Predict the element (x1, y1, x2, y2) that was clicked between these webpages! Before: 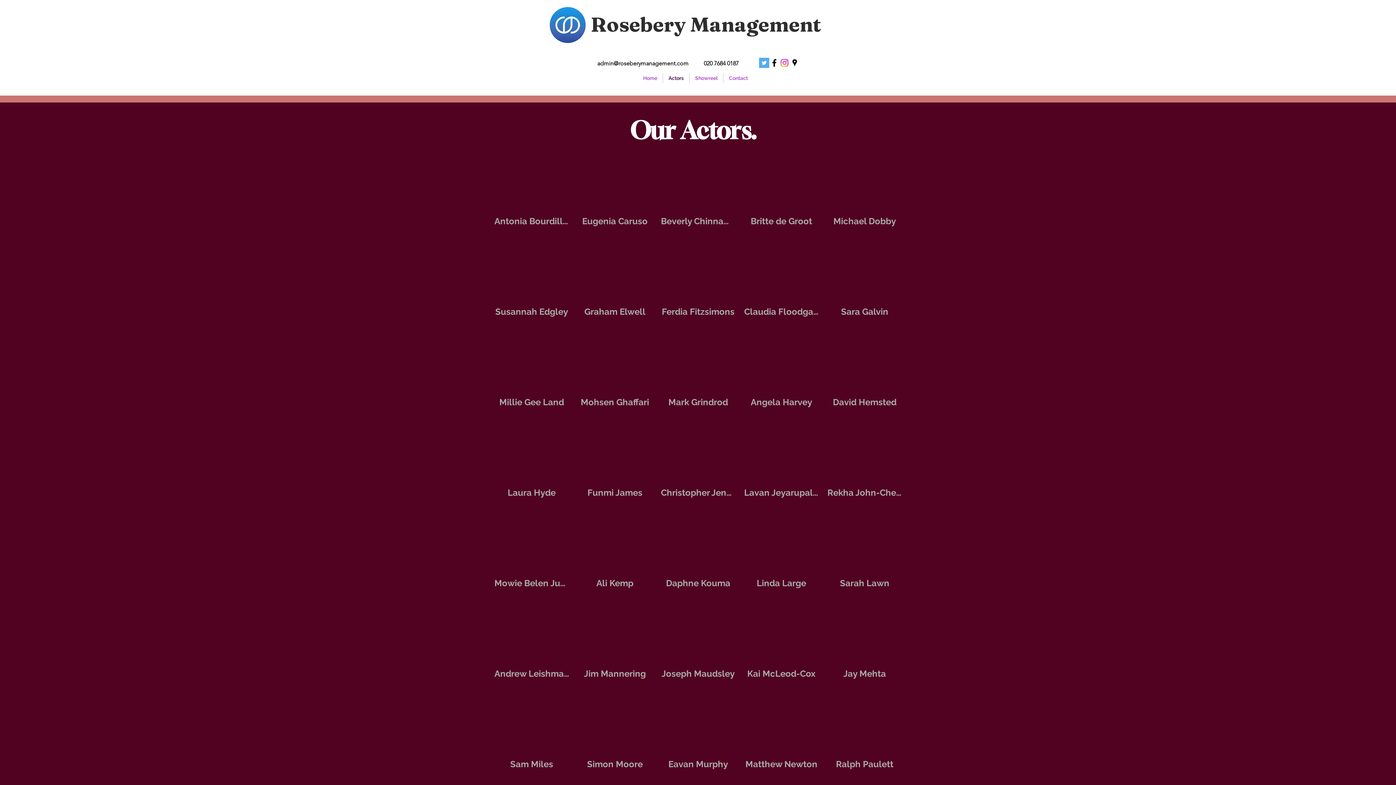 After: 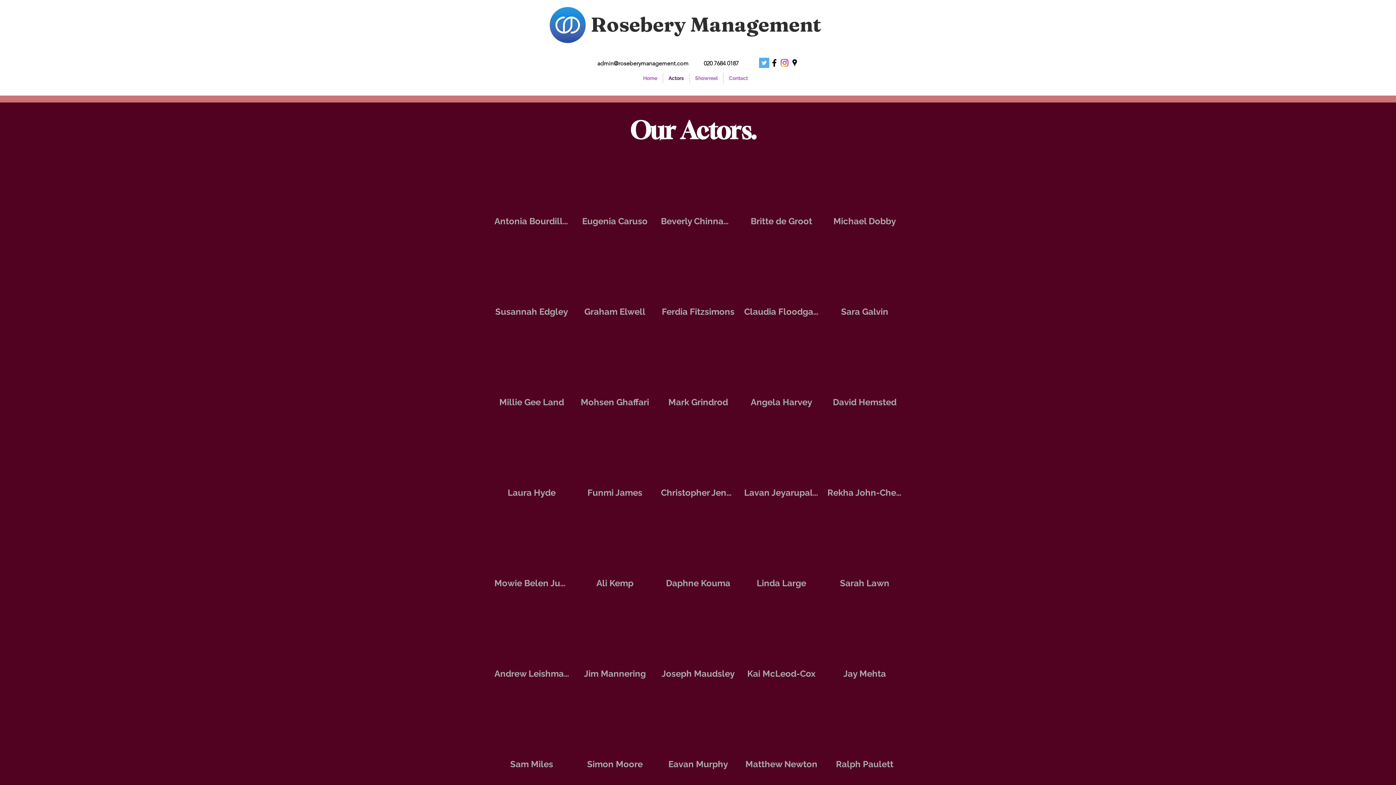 Action: label: Antonia Bourdillon bbox: (490, 163, 573, 253)